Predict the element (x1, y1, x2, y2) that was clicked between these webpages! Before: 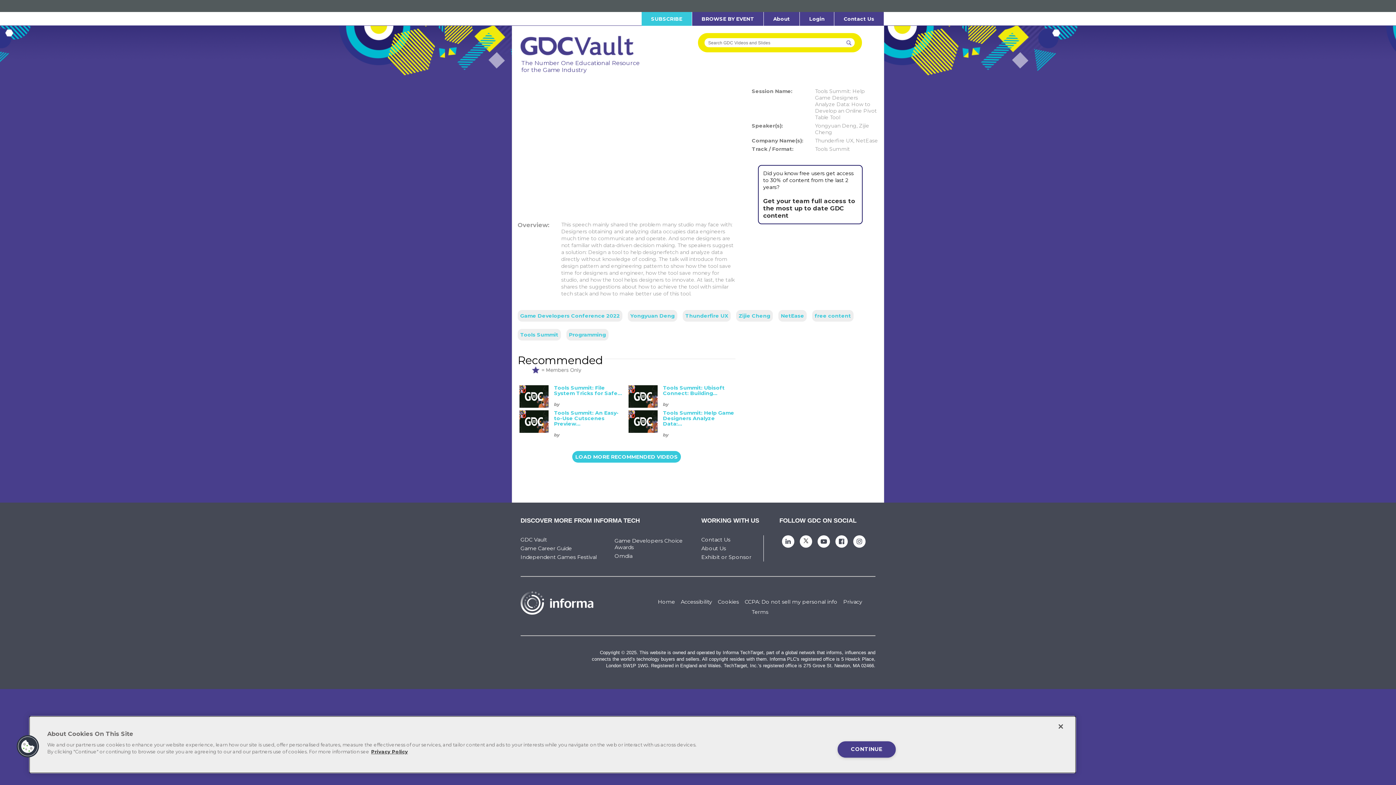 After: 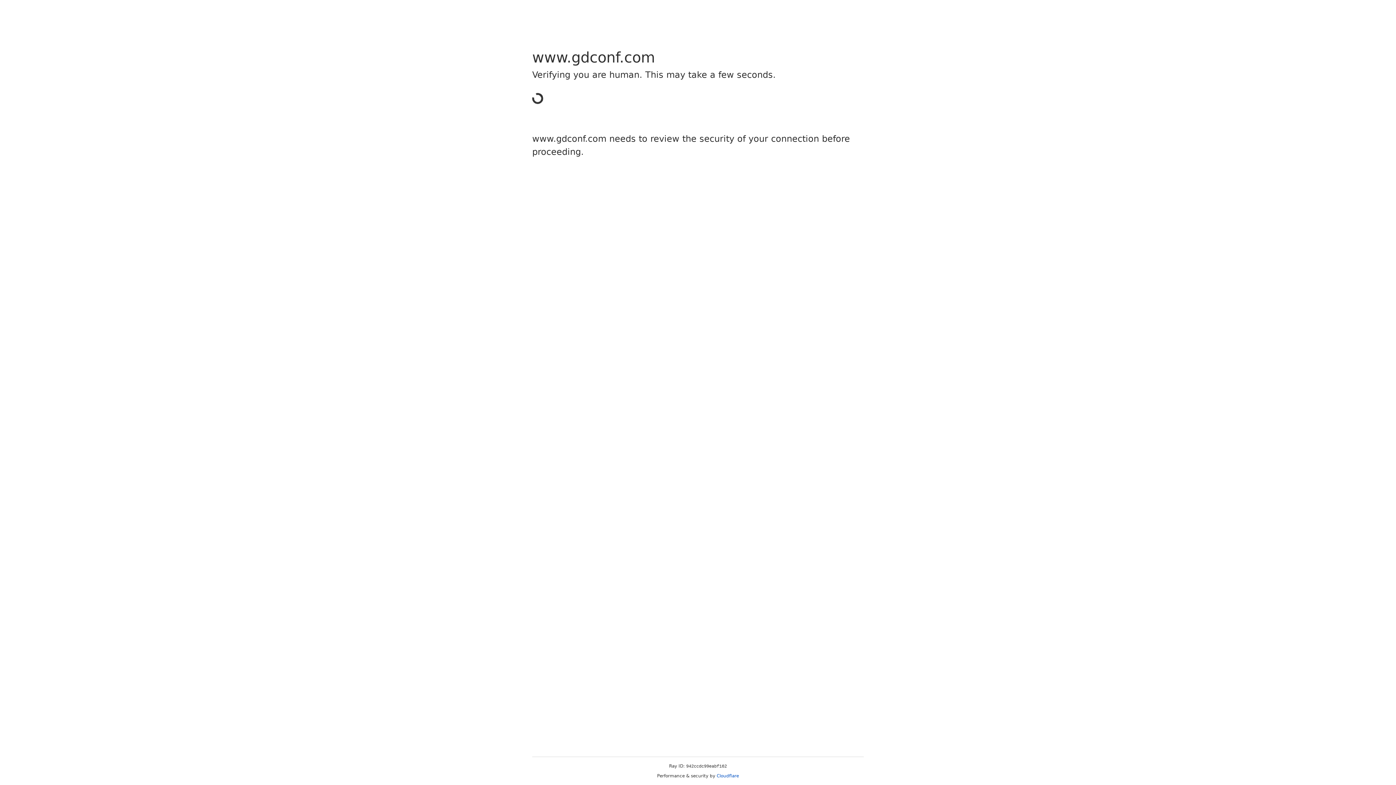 Action: bbox: (701, 554, 751, 560) label: Exhibit or Sponsor